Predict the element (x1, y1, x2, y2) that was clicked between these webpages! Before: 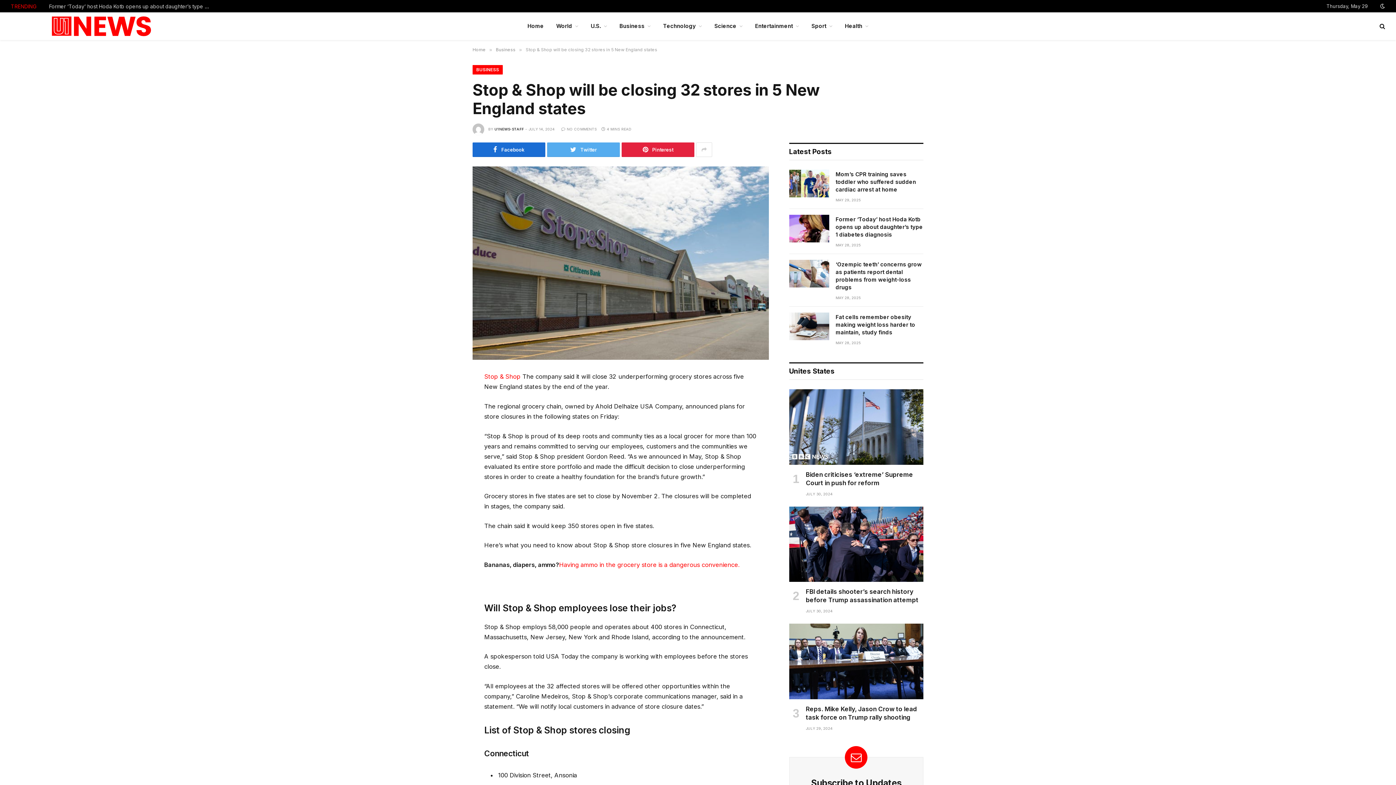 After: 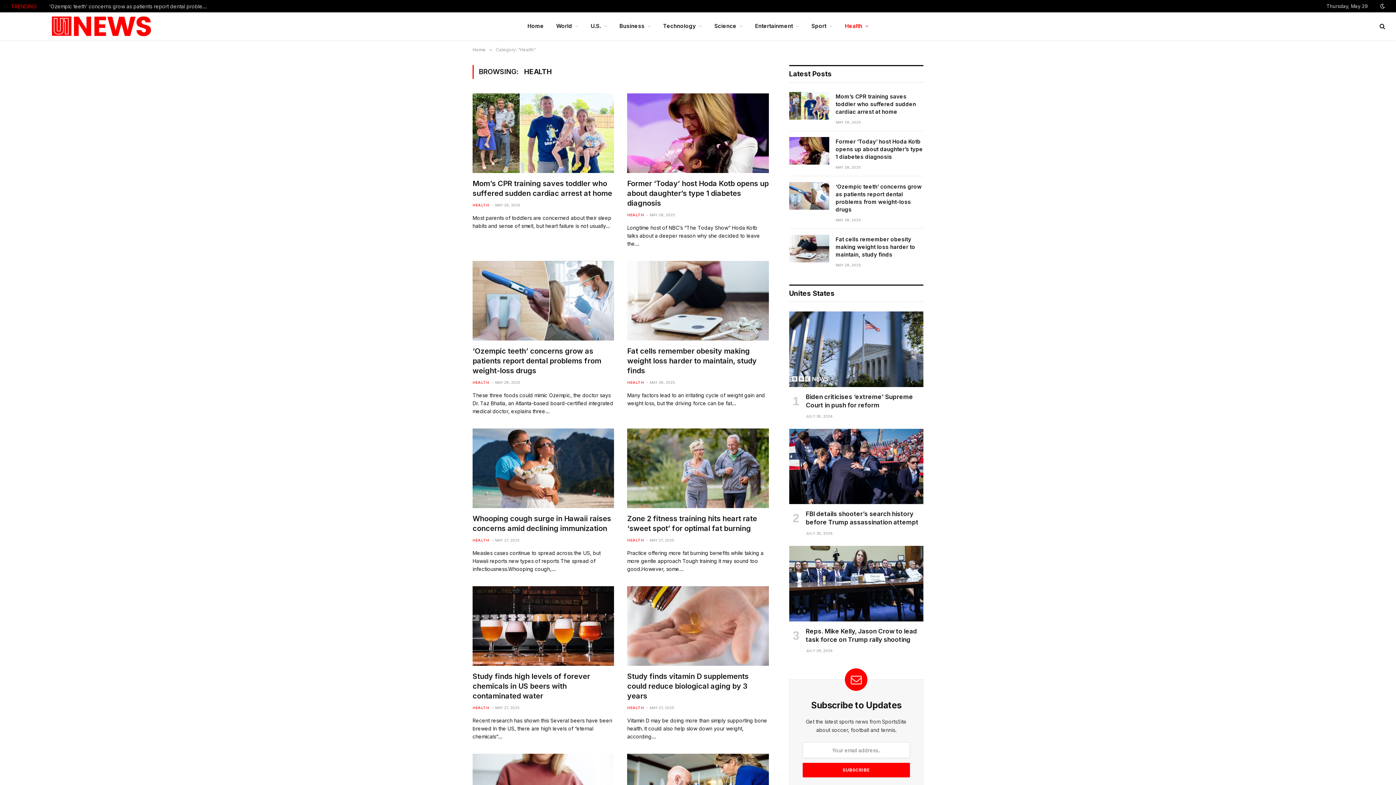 Action: bbox: (838, 12, 874, 40) label: Health